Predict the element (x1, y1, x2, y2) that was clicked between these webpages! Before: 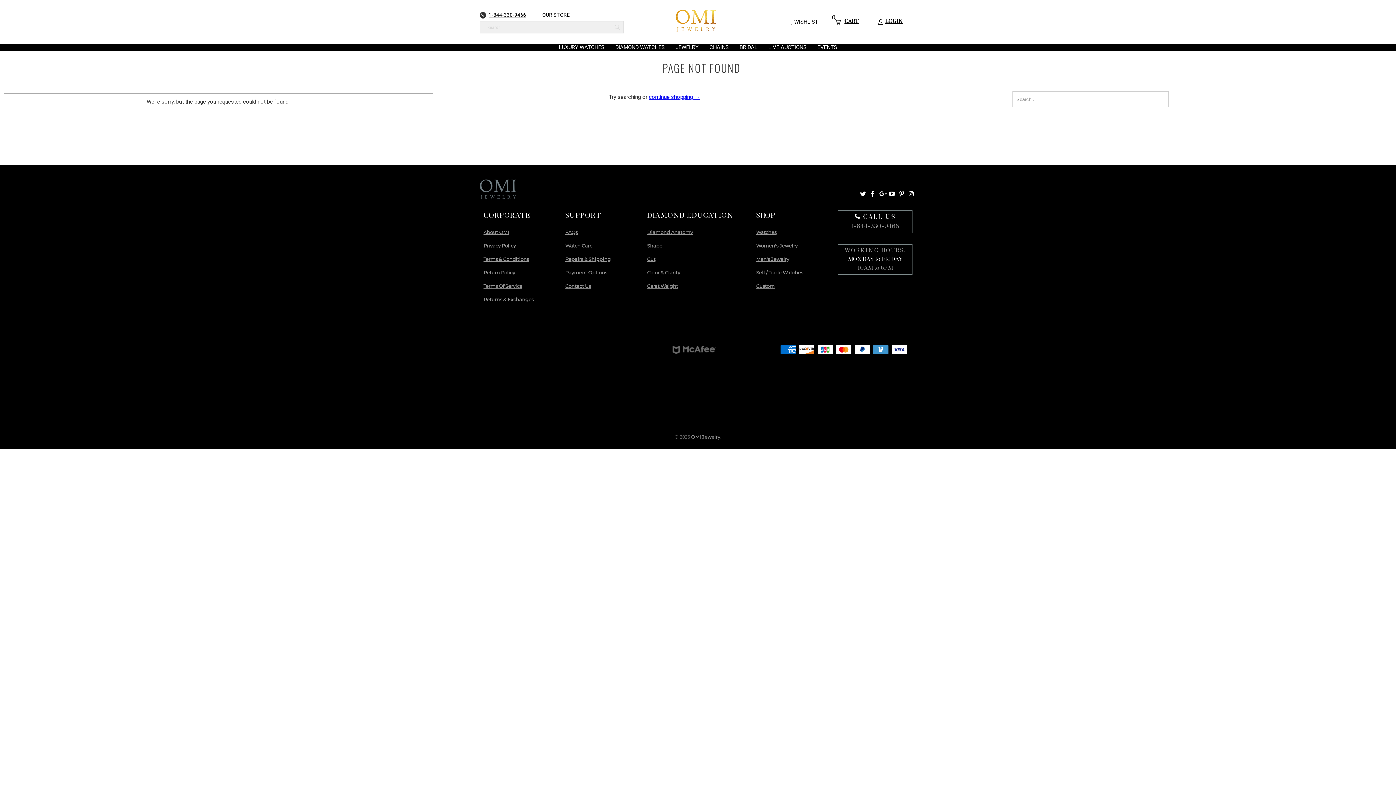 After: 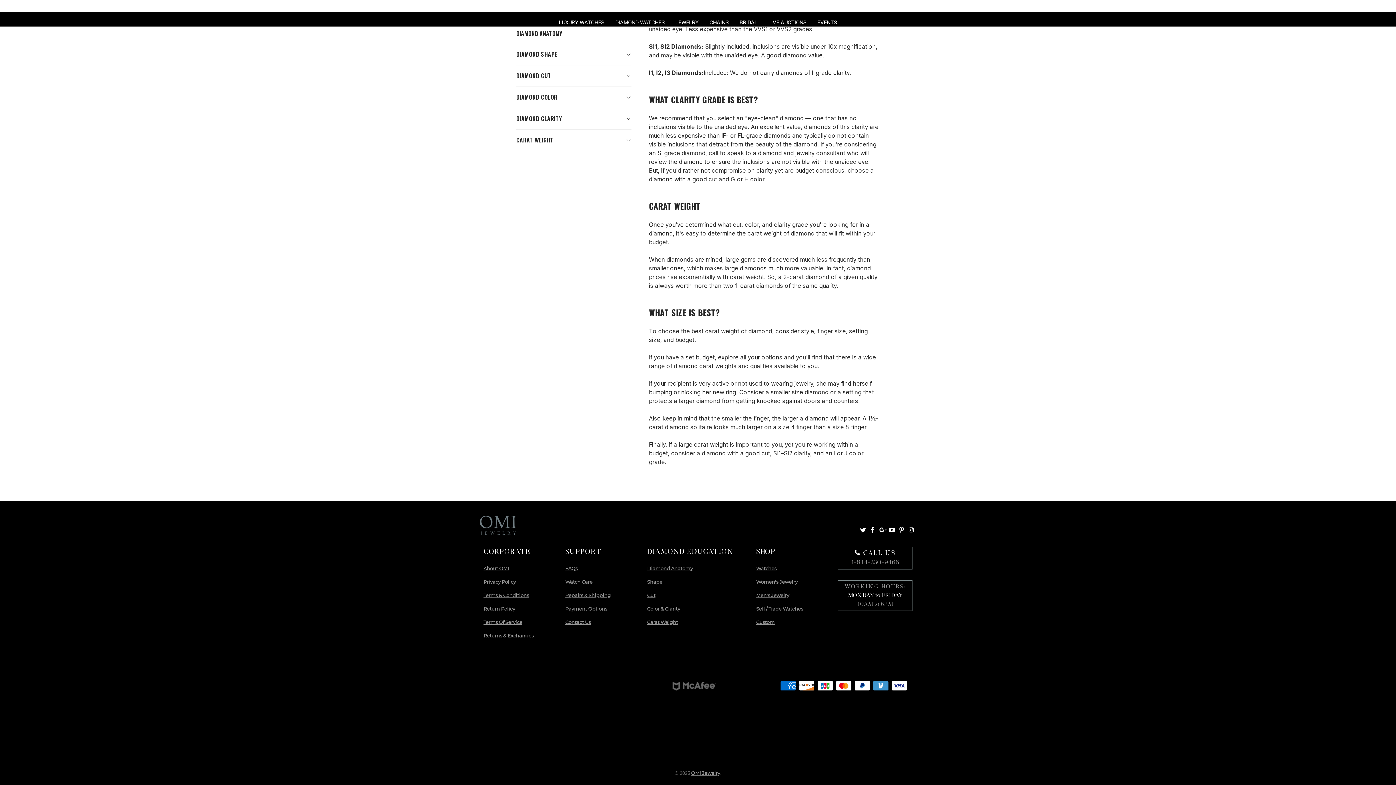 Action: bbox: (647, 283, 678, 288) label: Carat Weight